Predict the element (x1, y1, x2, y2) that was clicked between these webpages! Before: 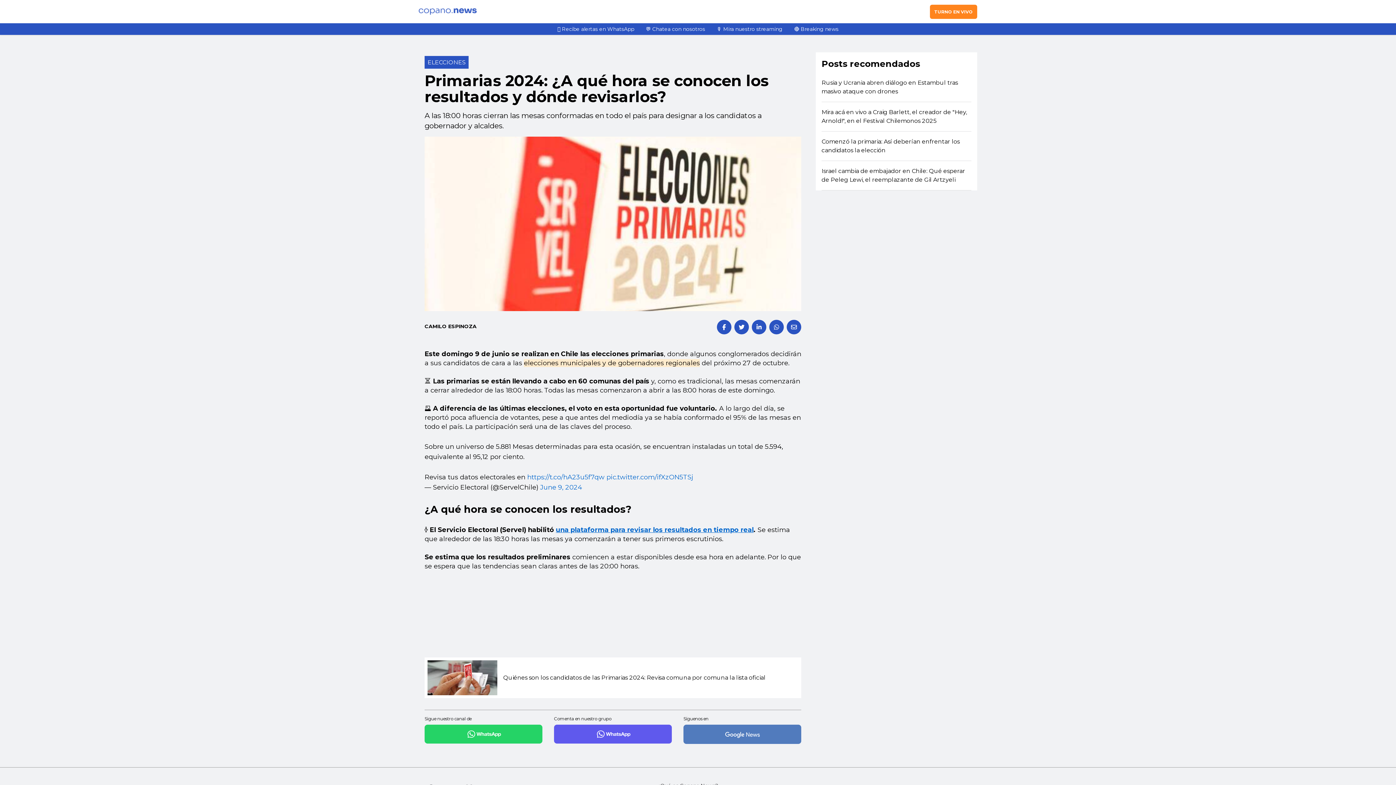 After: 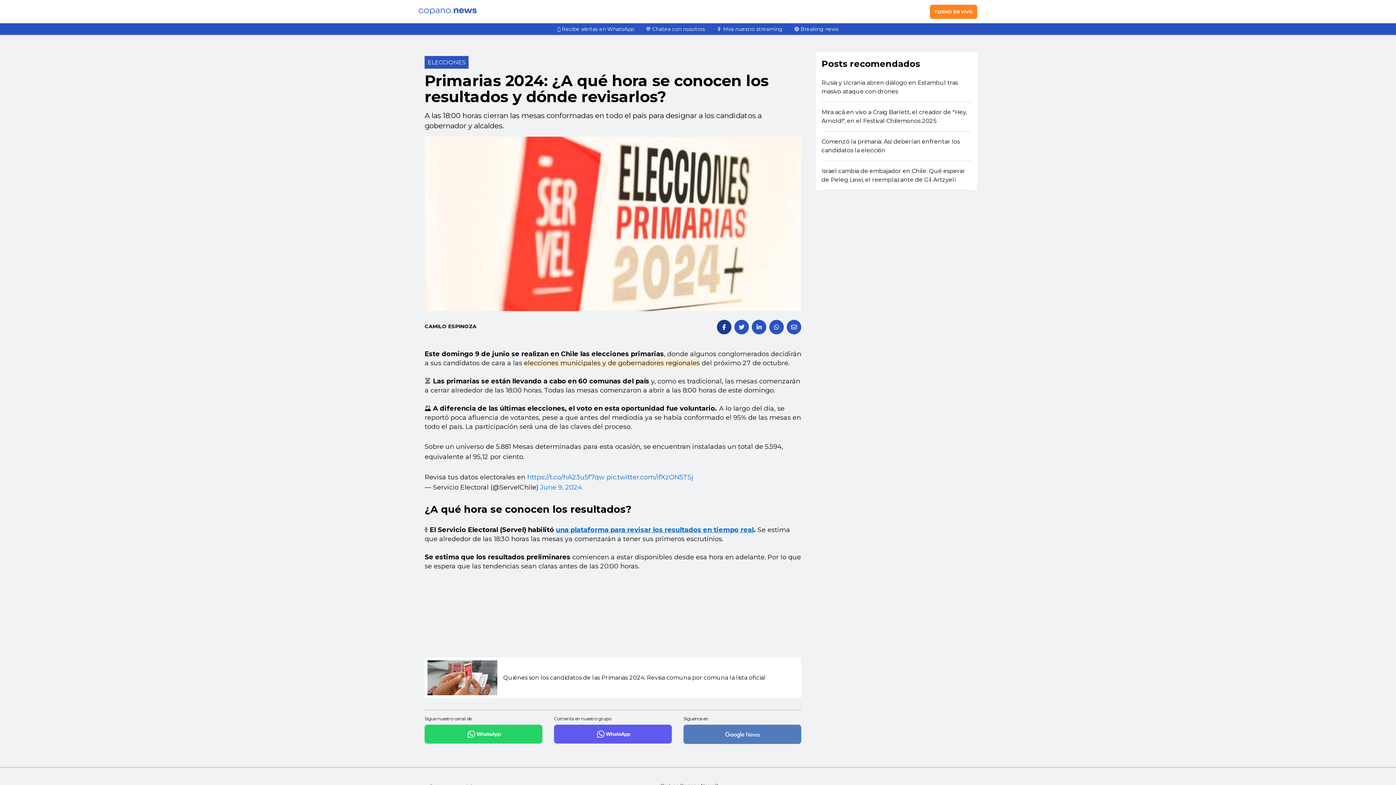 Action: bbox: (717, 320, 731, 334)